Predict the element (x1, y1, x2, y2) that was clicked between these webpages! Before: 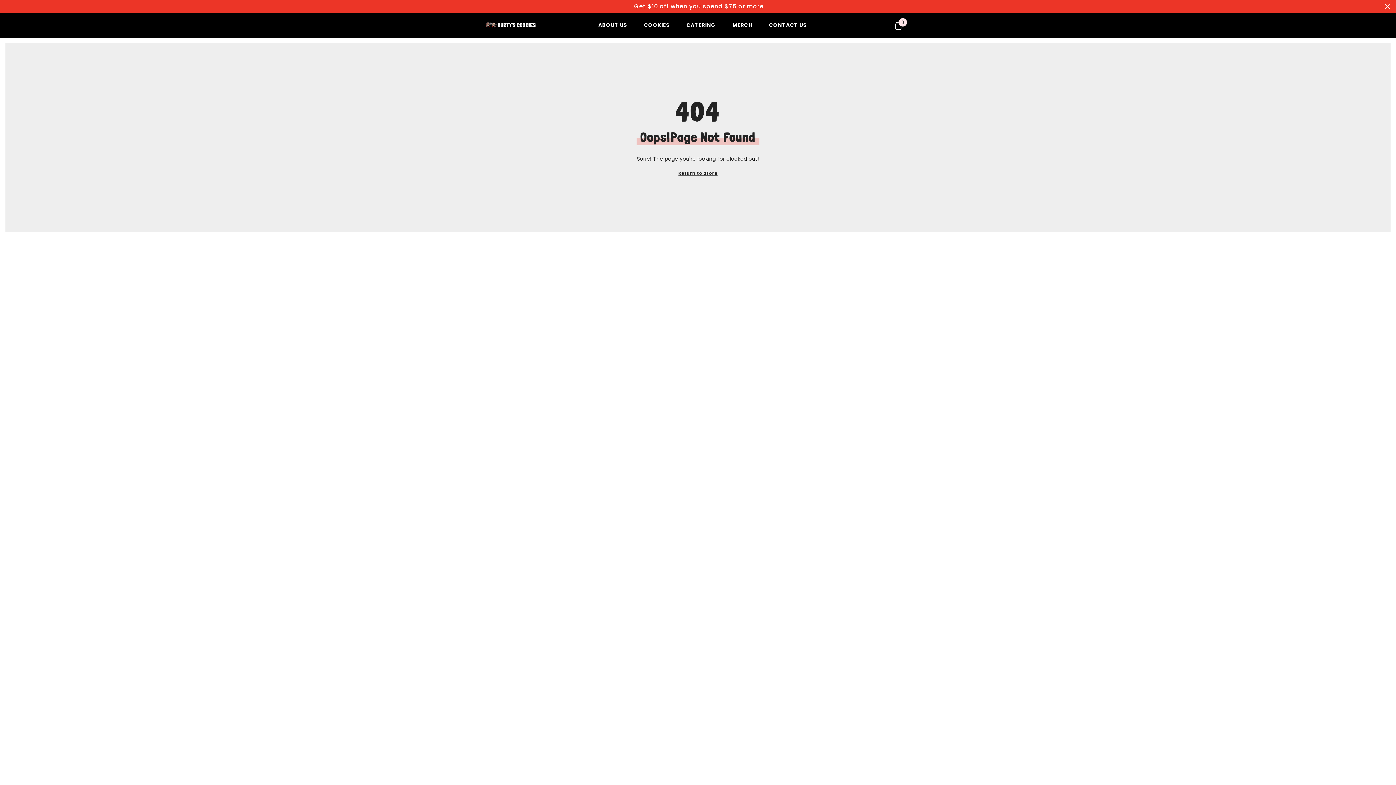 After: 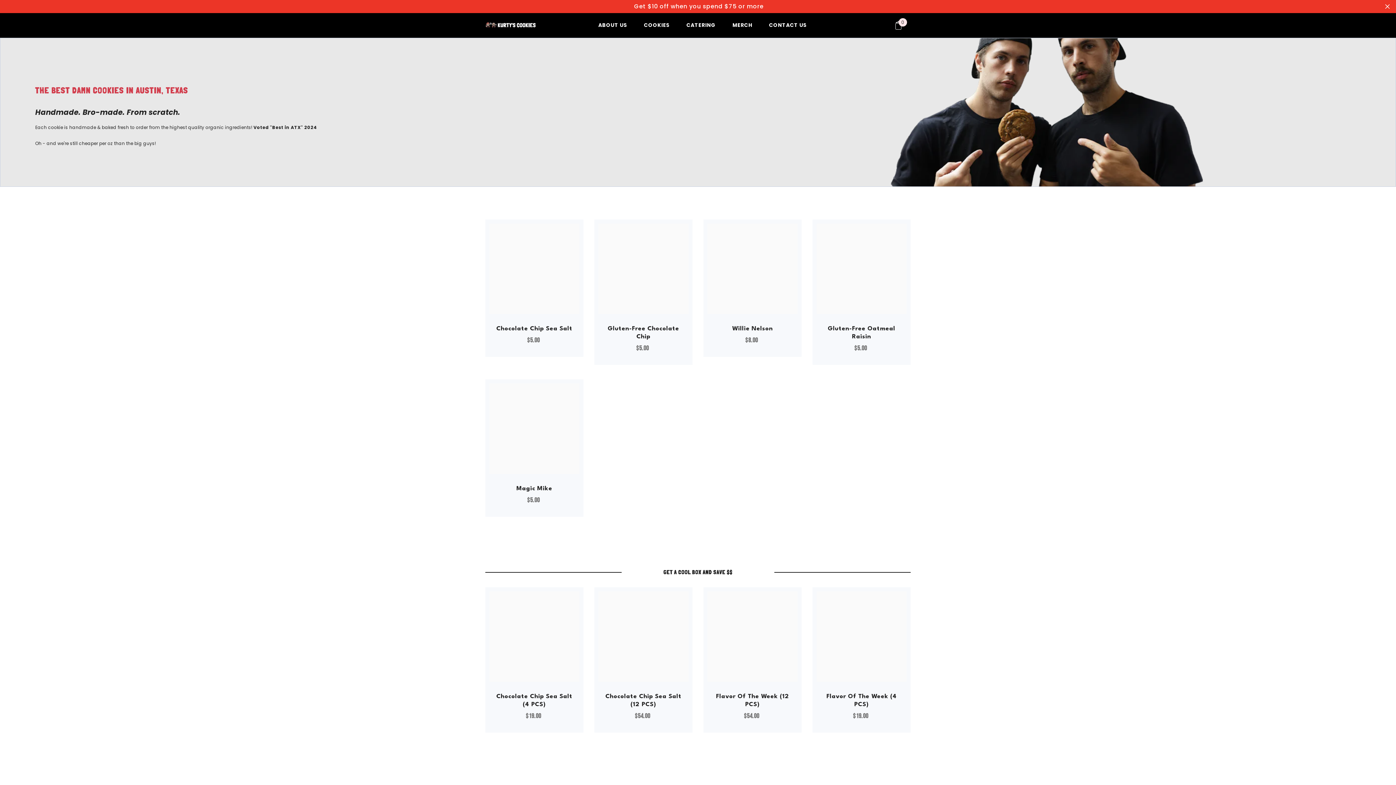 Action: bbox: (678, 169, 717, 177) label: Return to Store